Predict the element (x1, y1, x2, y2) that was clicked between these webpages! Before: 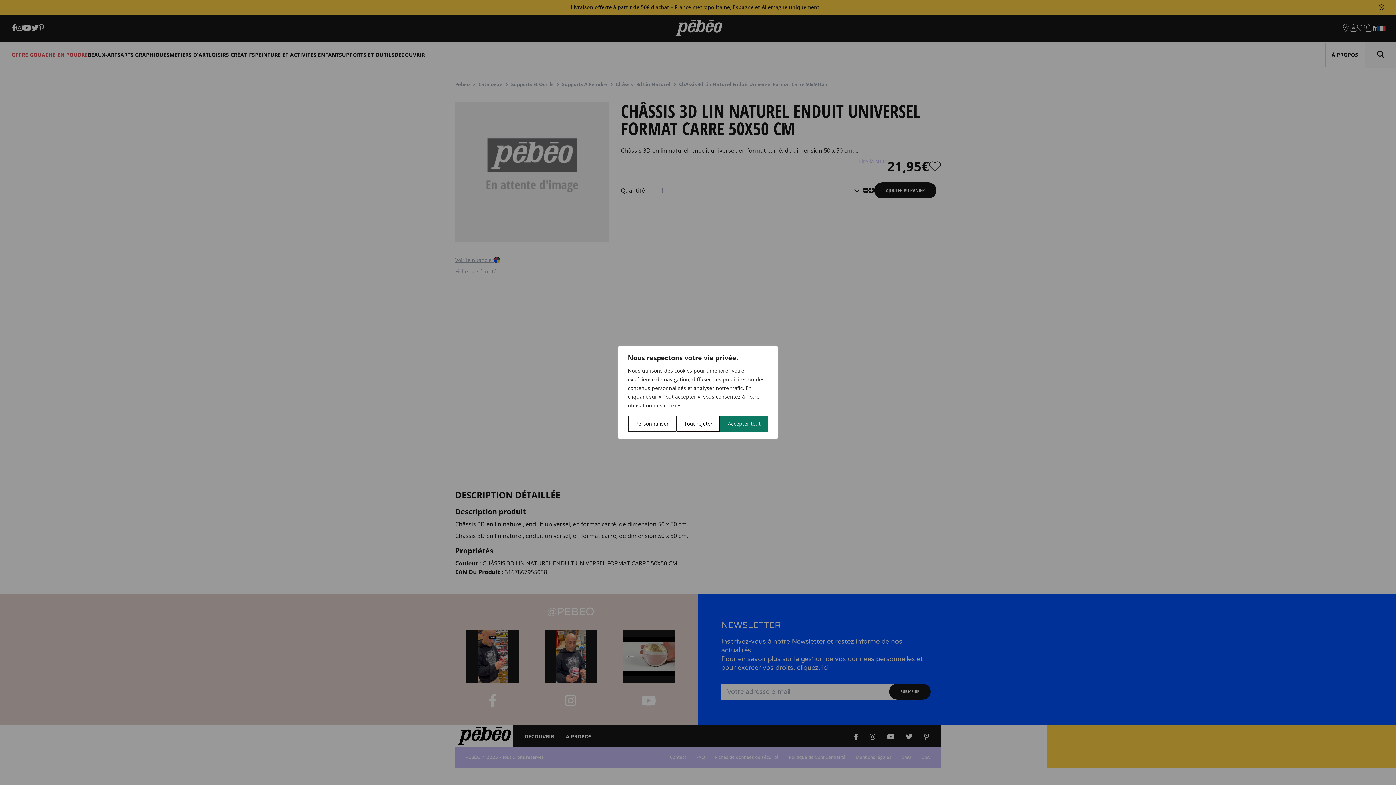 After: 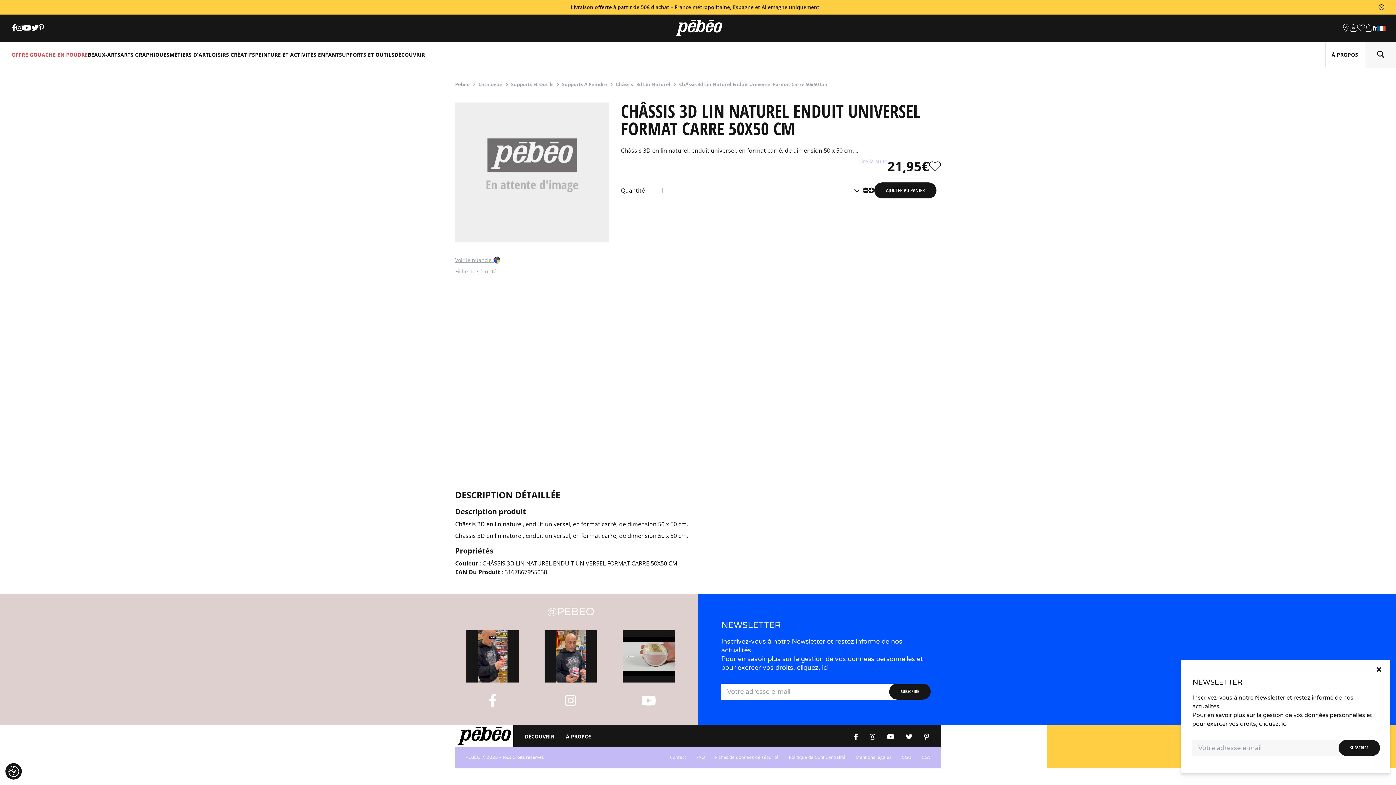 Action: bbox: (720, 416, 768, 432) label: Accepter tout